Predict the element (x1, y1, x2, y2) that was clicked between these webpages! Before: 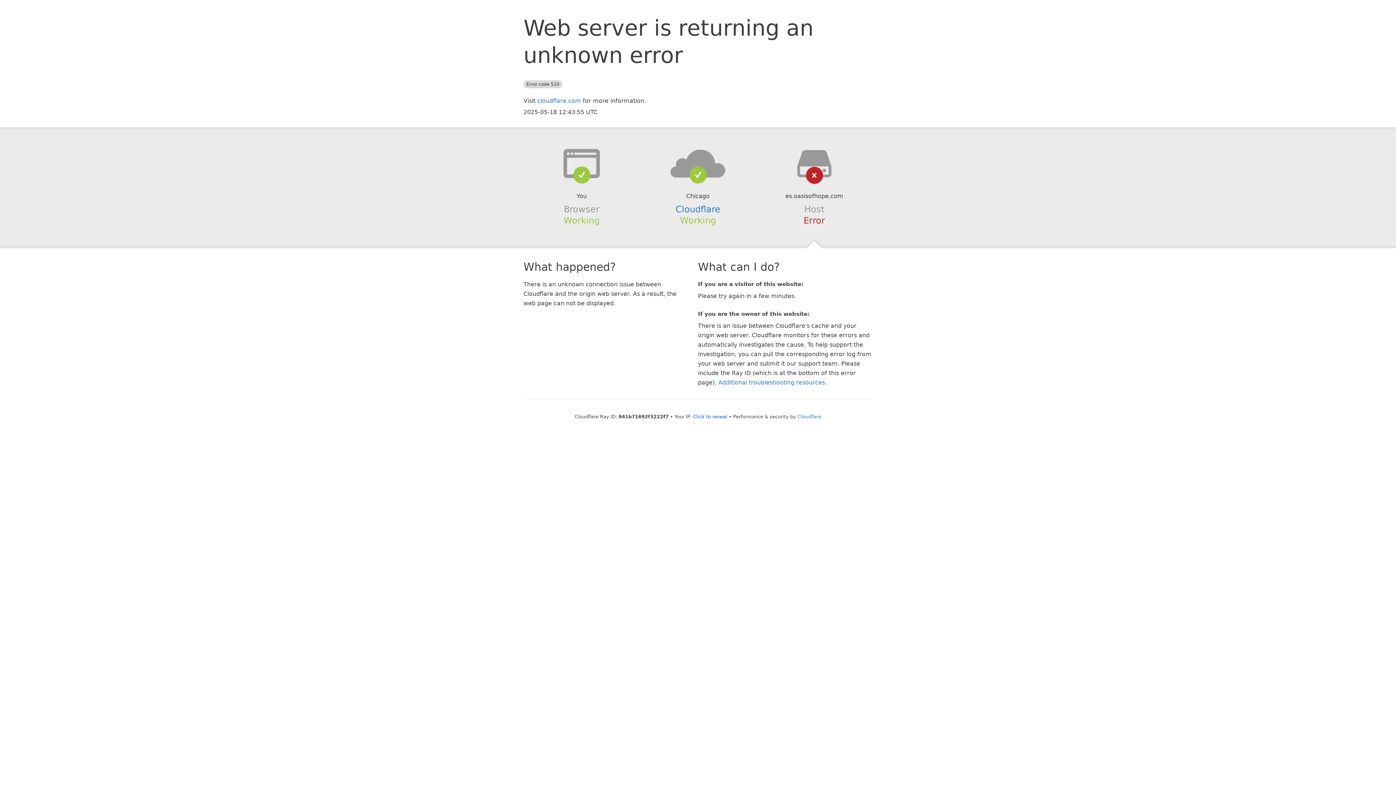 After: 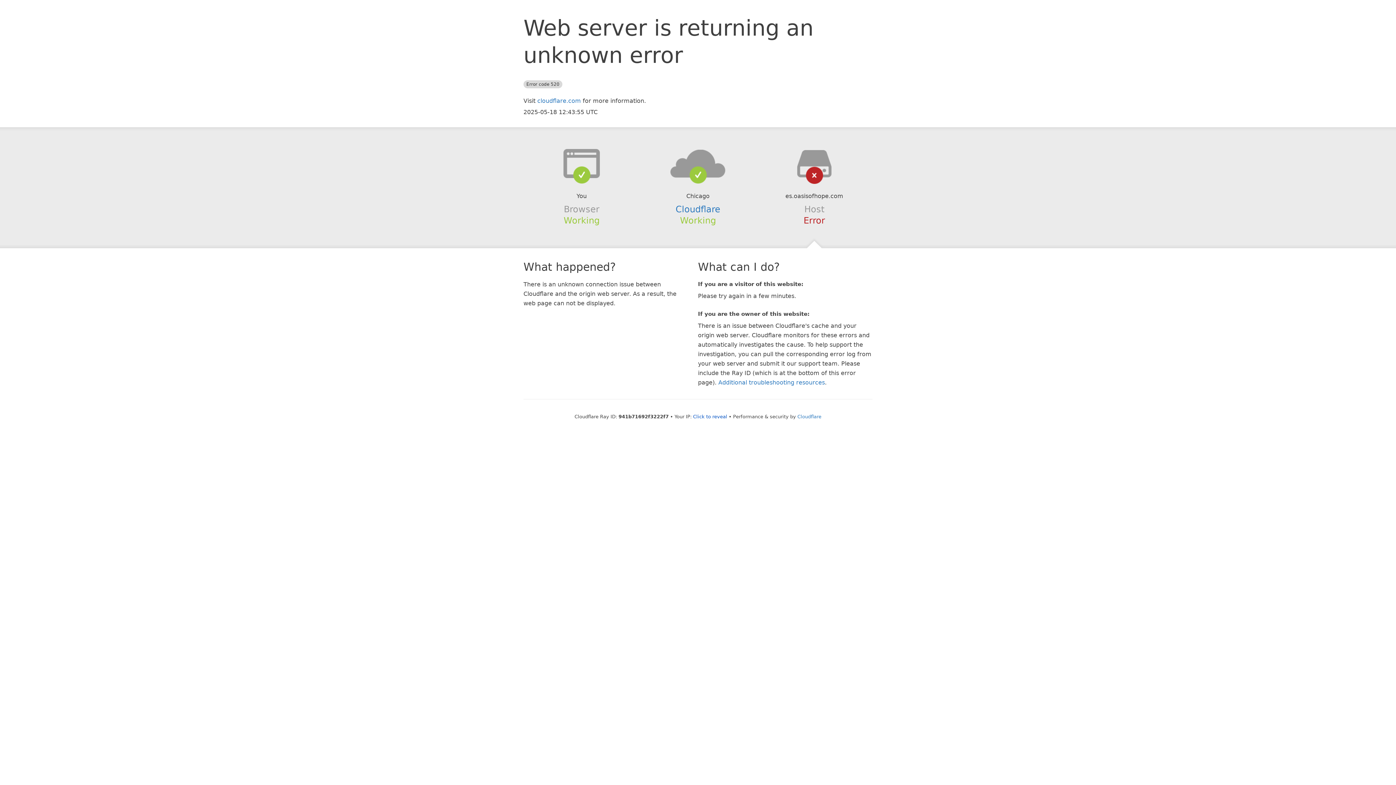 Action: bbox: (639, 148, 756, 178)